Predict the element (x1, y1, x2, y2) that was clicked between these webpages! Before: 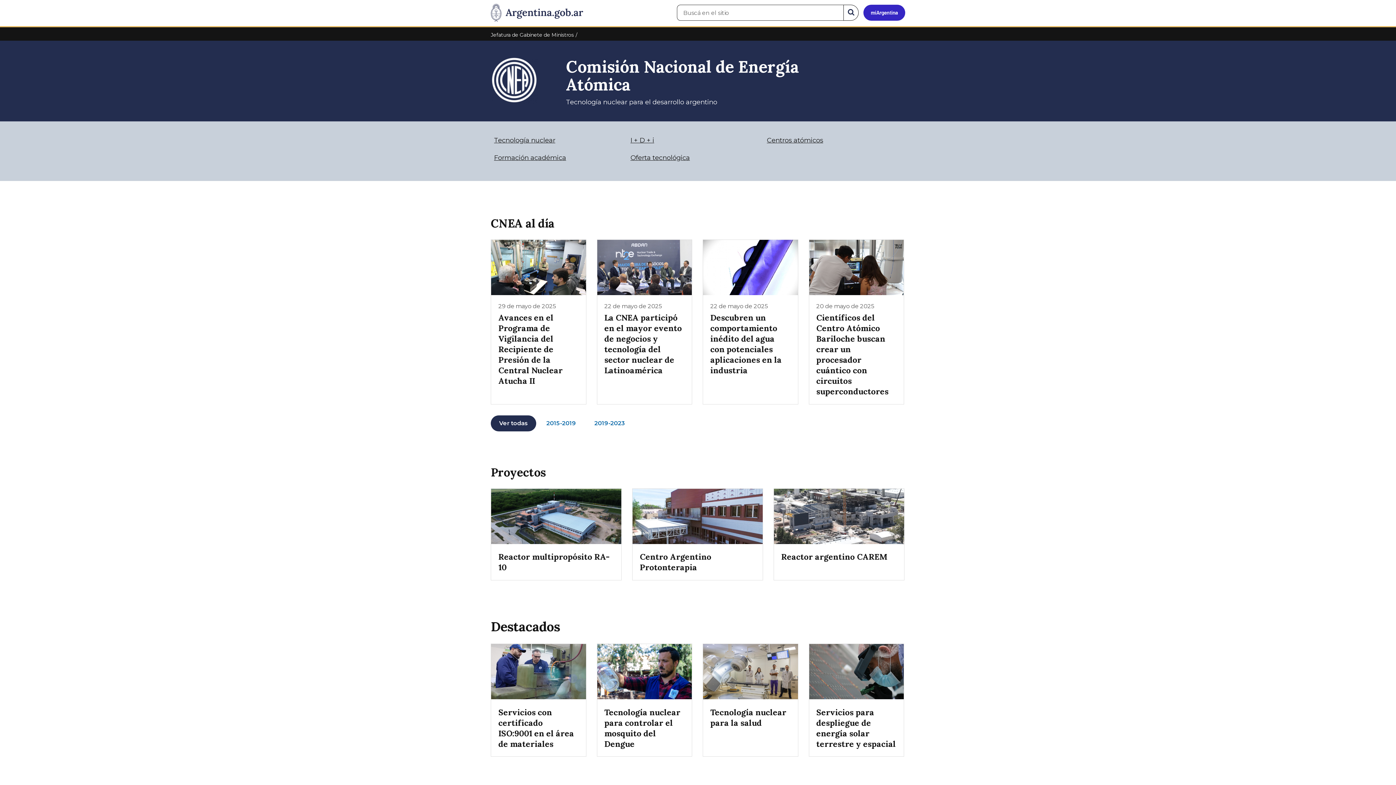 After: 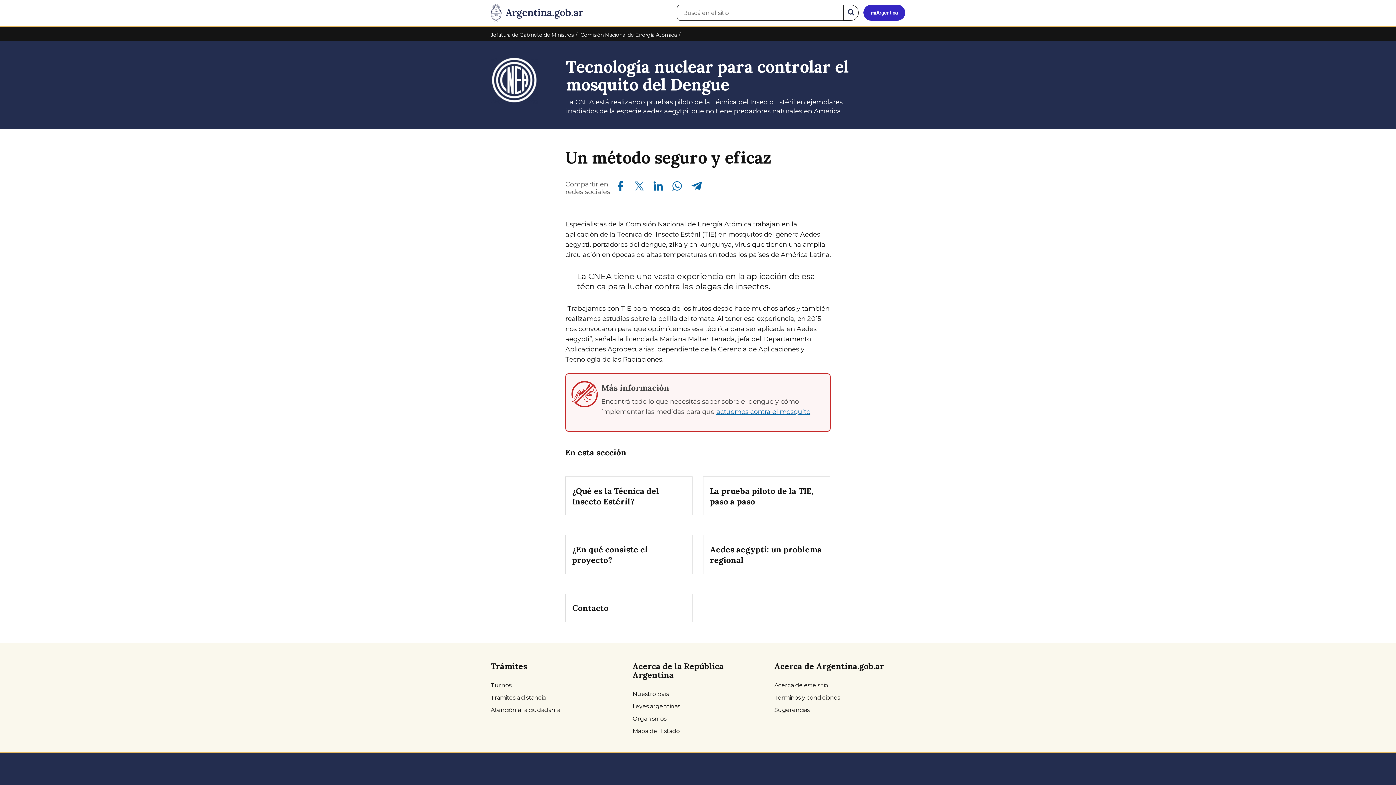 Action: label: Tecnología nuclear para controlar el mosquito del Dengue bbox: (596, 644, 692, 757)